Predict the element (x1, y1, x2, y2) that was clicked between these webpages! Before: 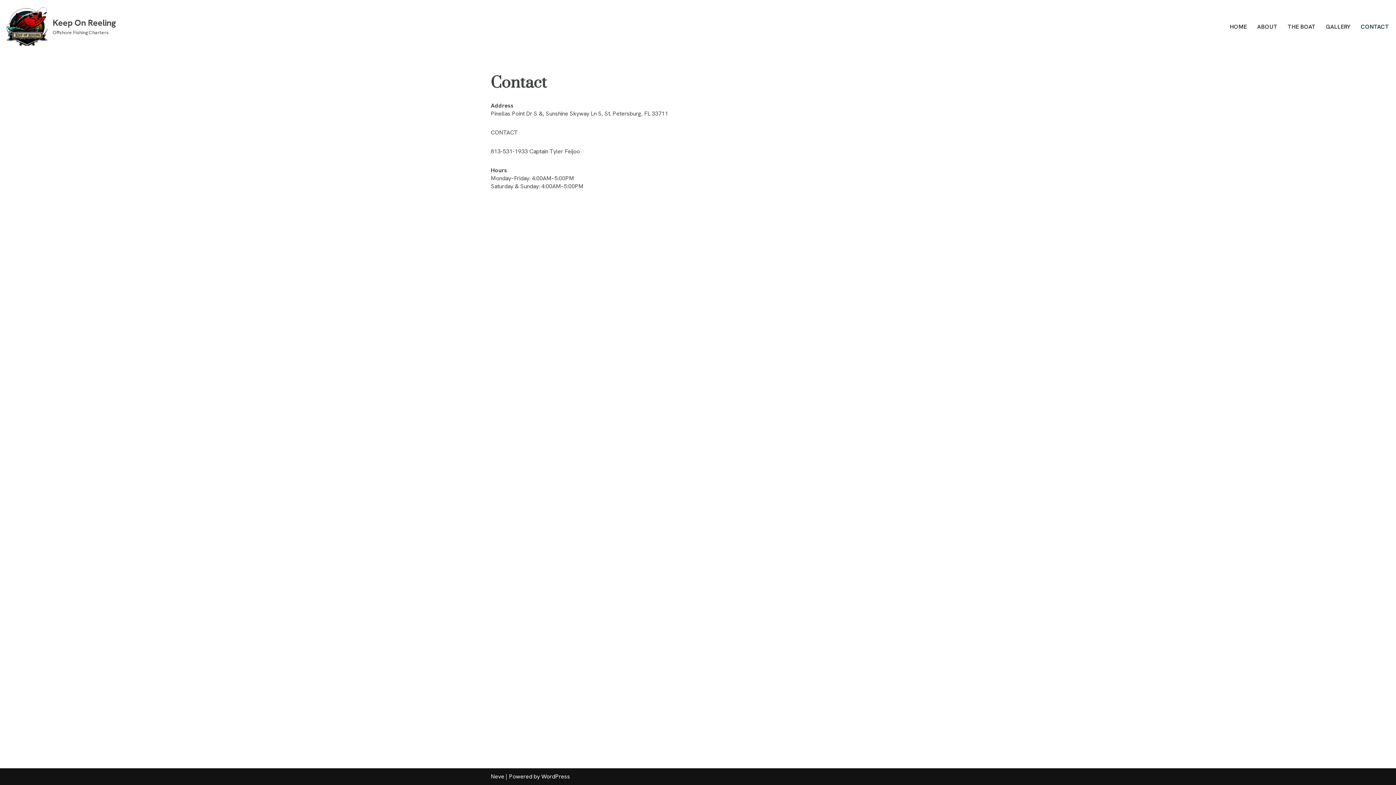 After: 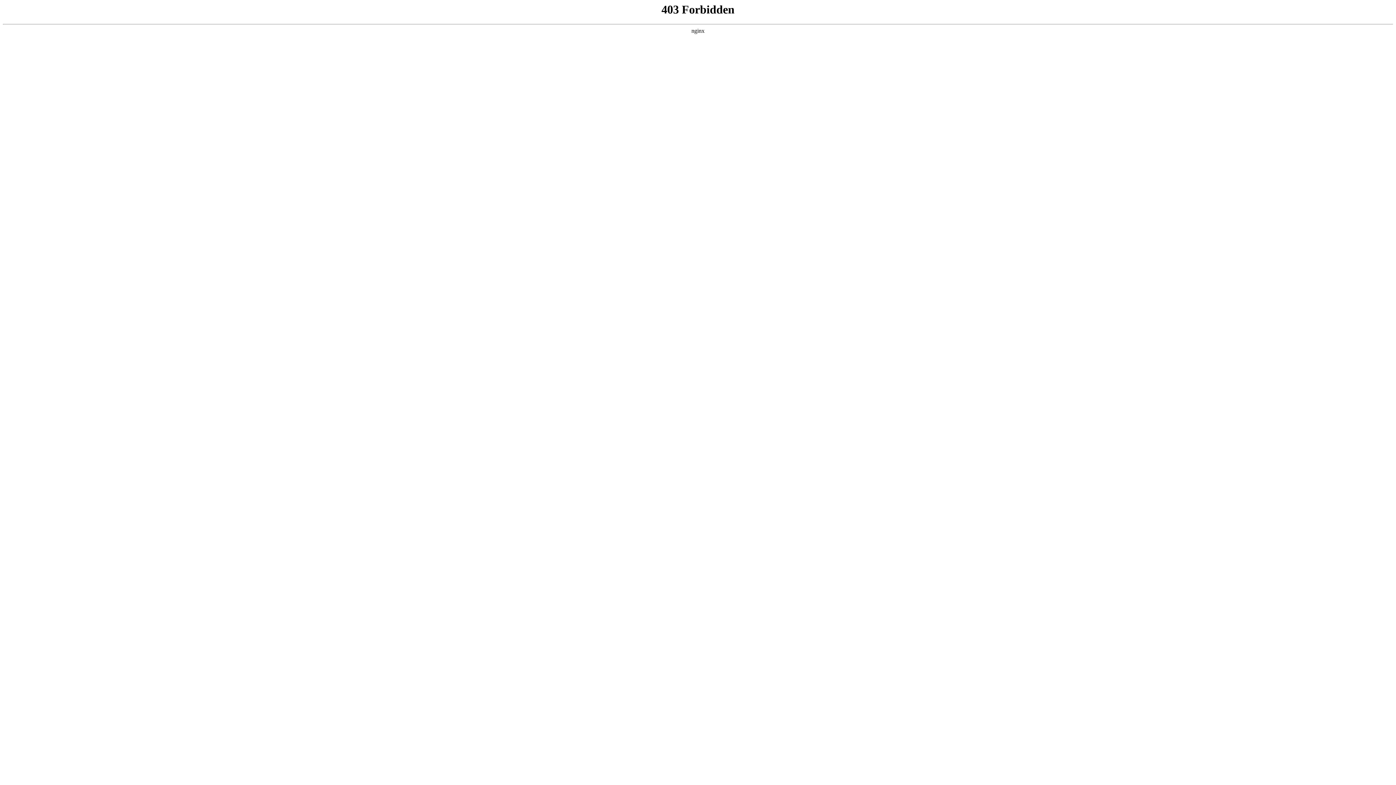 Action: label: WordPress bbox: (541, 773, 570, 780)